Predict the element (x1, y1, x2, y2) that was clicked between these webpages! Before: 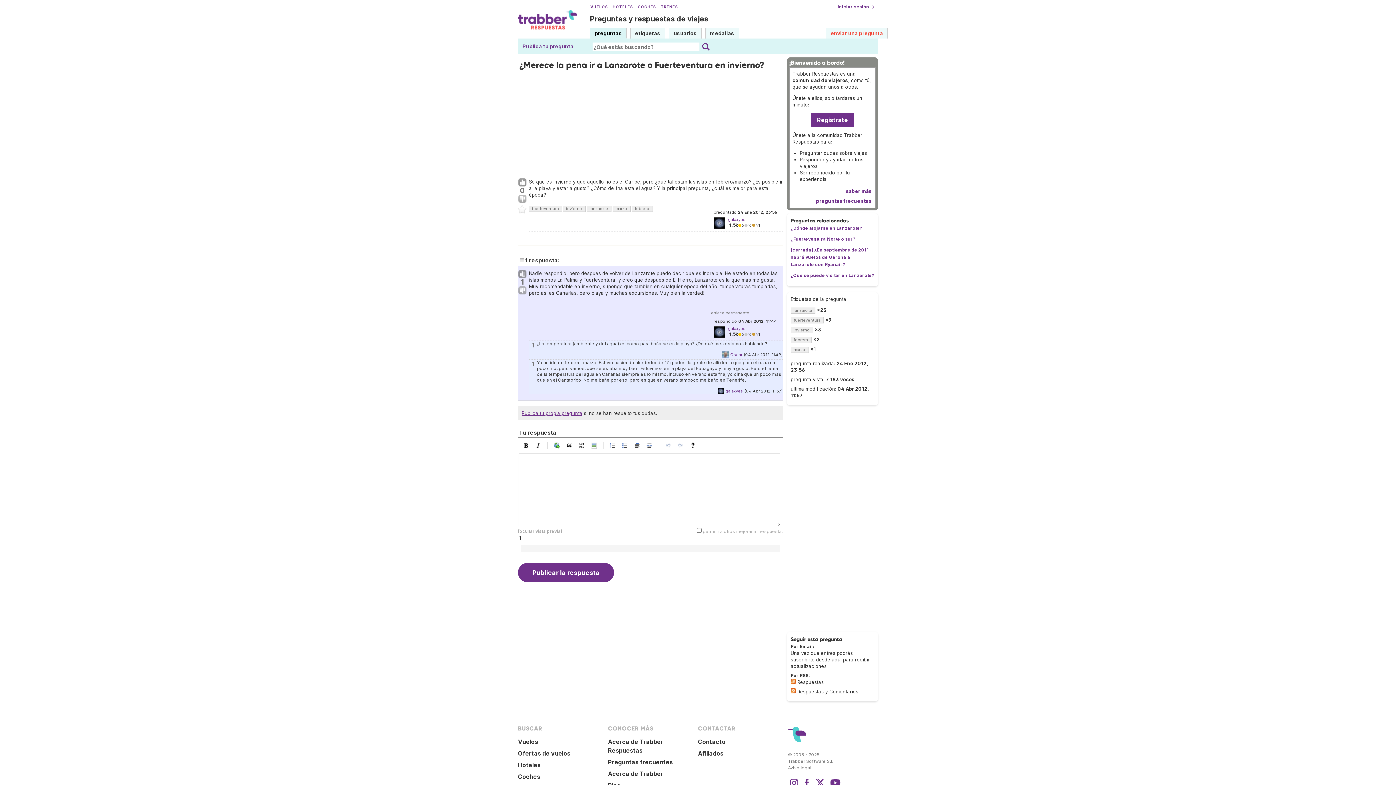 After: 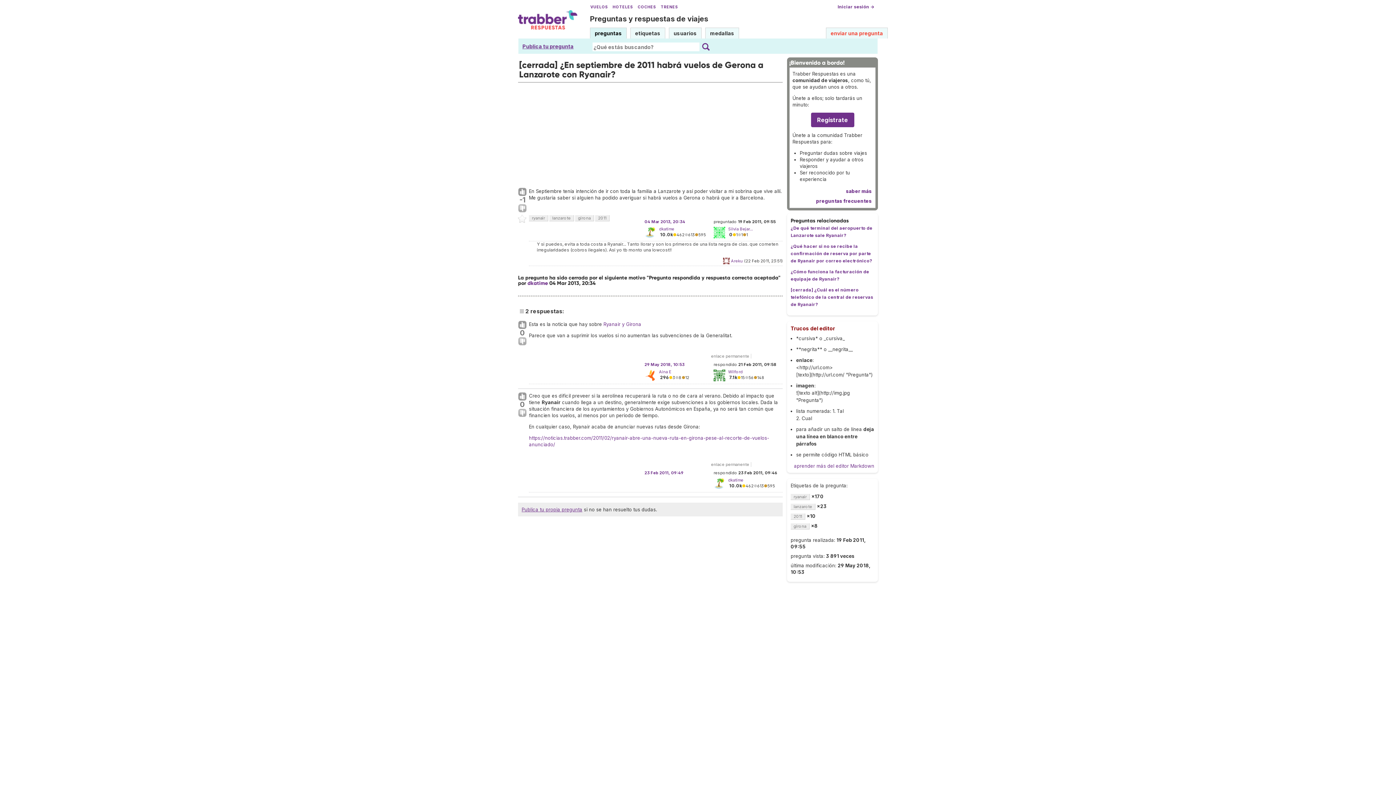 Action: label: [cerrada] ¿En septiembre de 2011 habrá vuelos de Gerona a Lanzarote con Ryanair? bbox: (790, 247, 869, 267)